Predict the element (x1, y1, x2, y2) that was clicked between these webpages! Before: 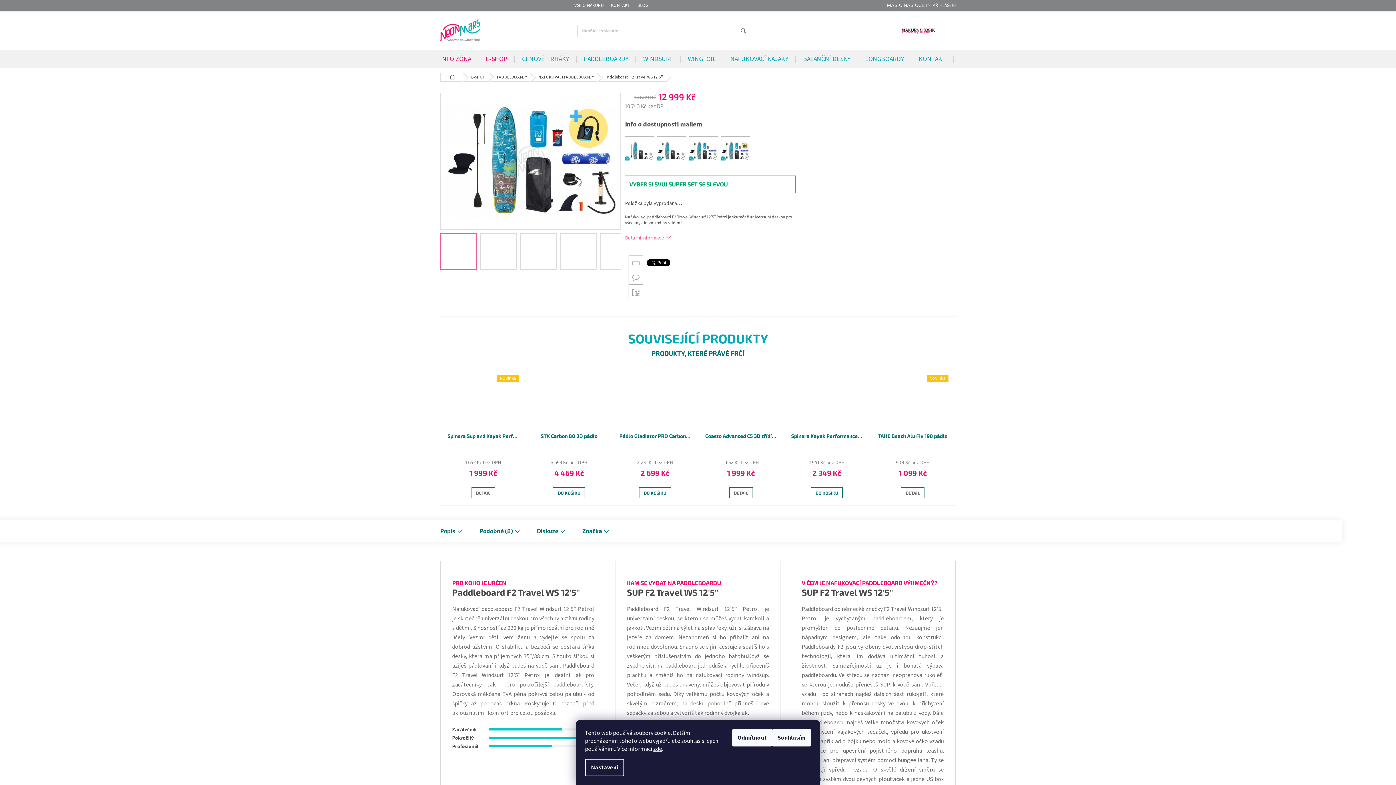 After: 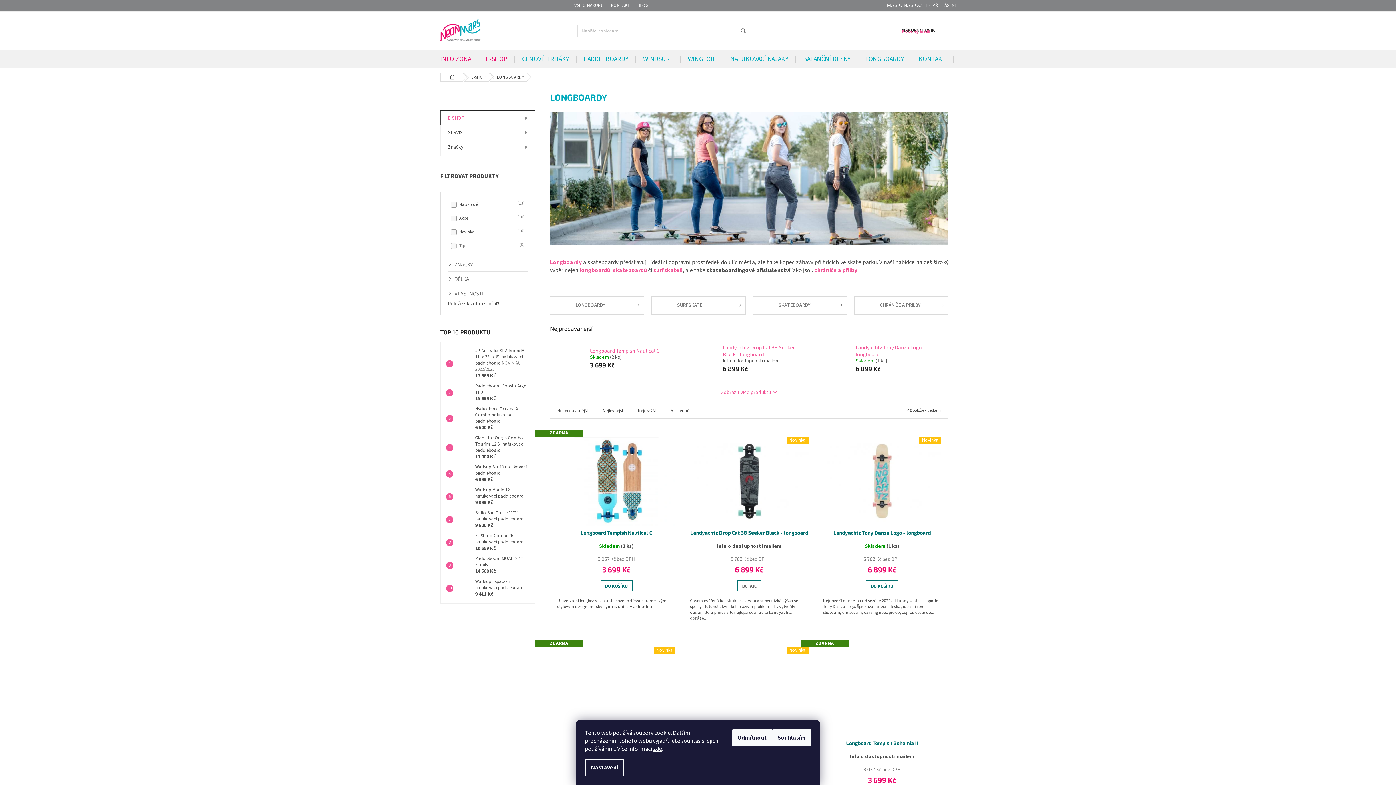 Action: bbox: (858, 50, 911, 68) label: LONGBOARDY